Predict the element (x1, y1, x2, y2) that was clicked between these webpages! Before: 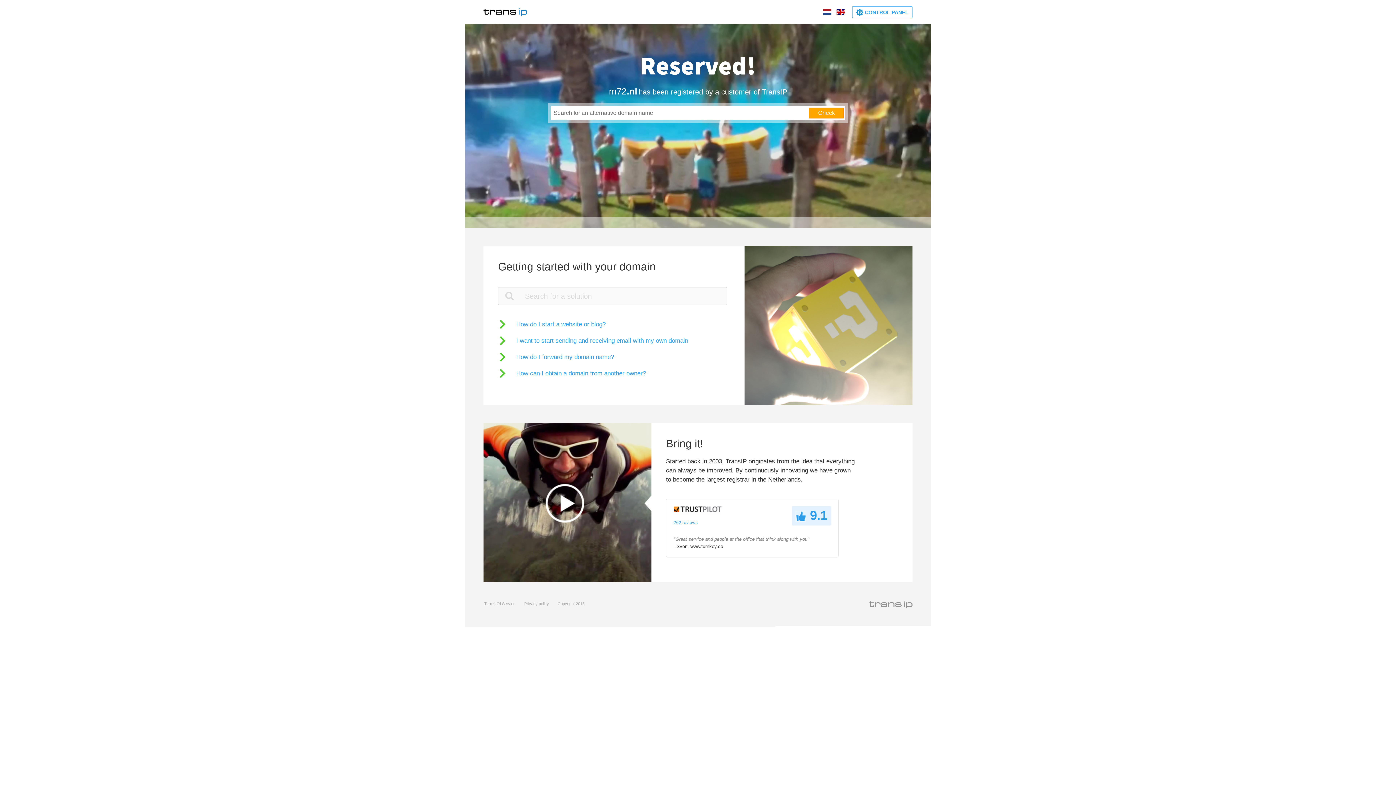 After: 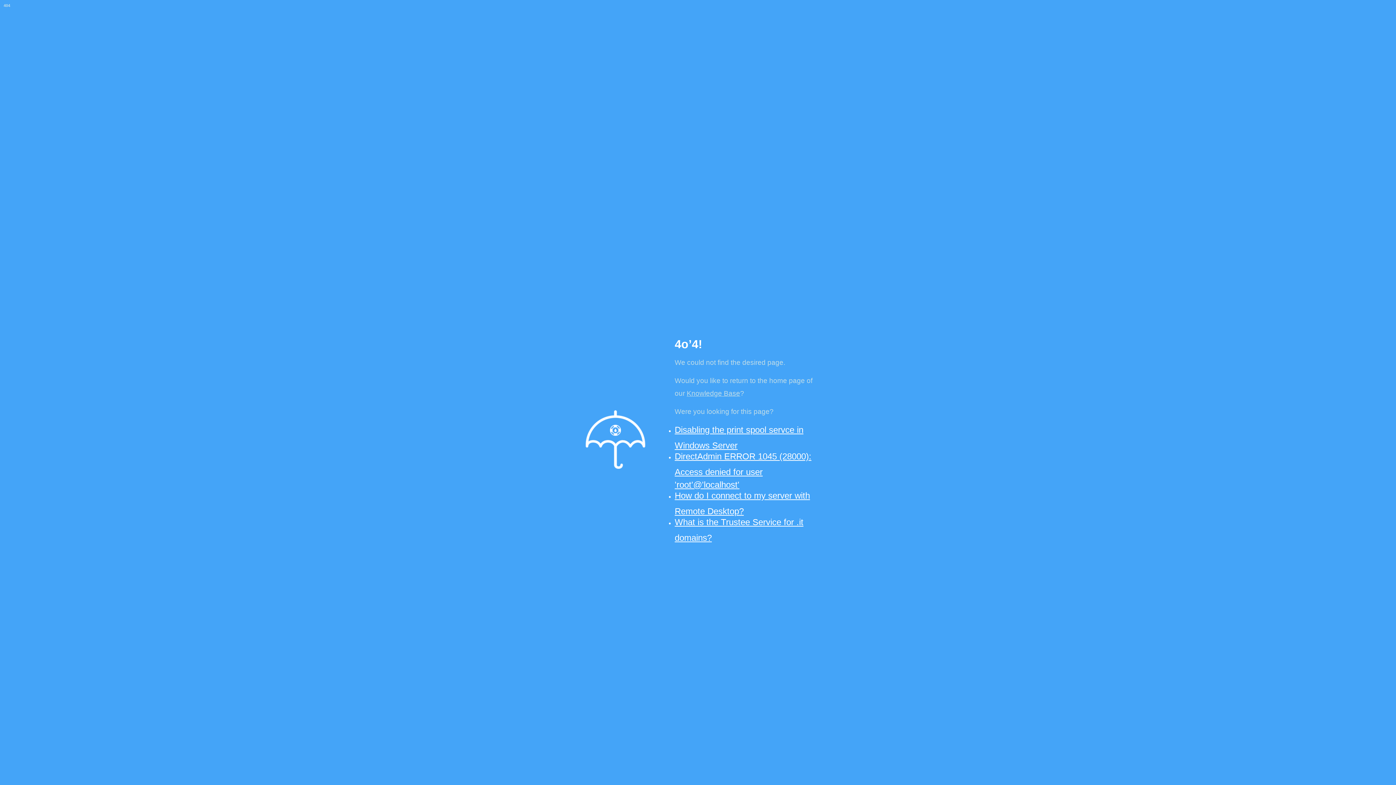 Action: bbox: (502, 290, 516, 301)